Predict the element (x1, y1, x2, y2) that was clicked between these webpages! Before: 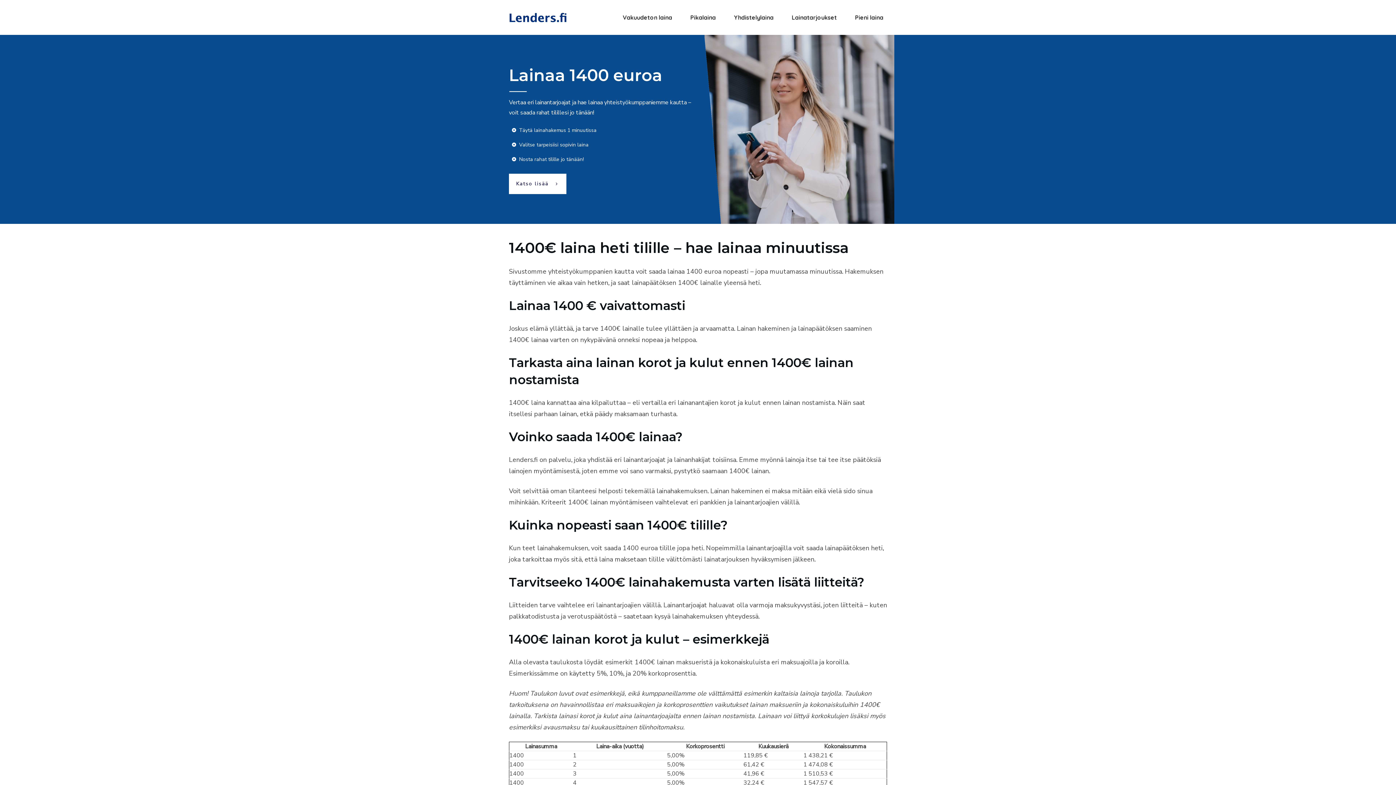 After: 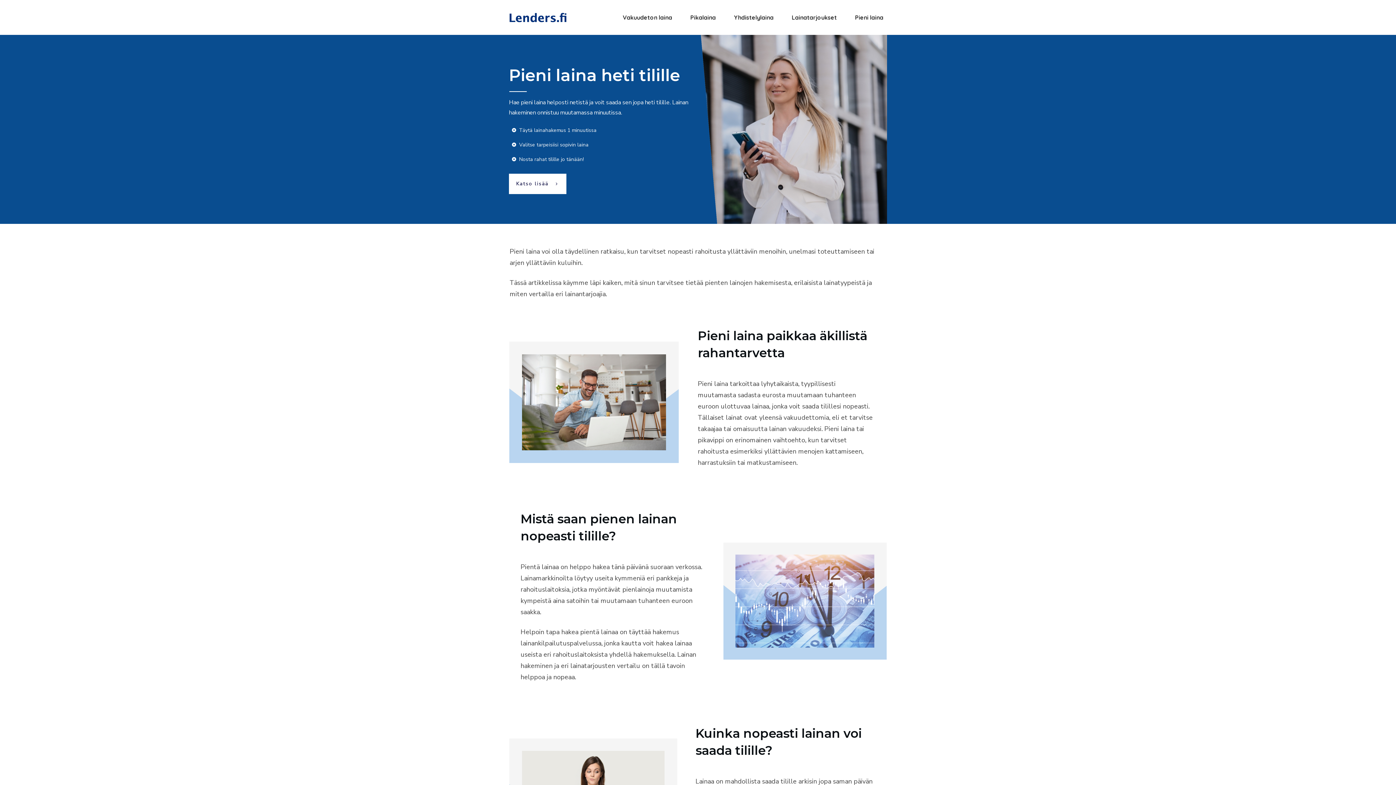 Action: bbox: (855, 11, 883, 23) label: Pieni laina